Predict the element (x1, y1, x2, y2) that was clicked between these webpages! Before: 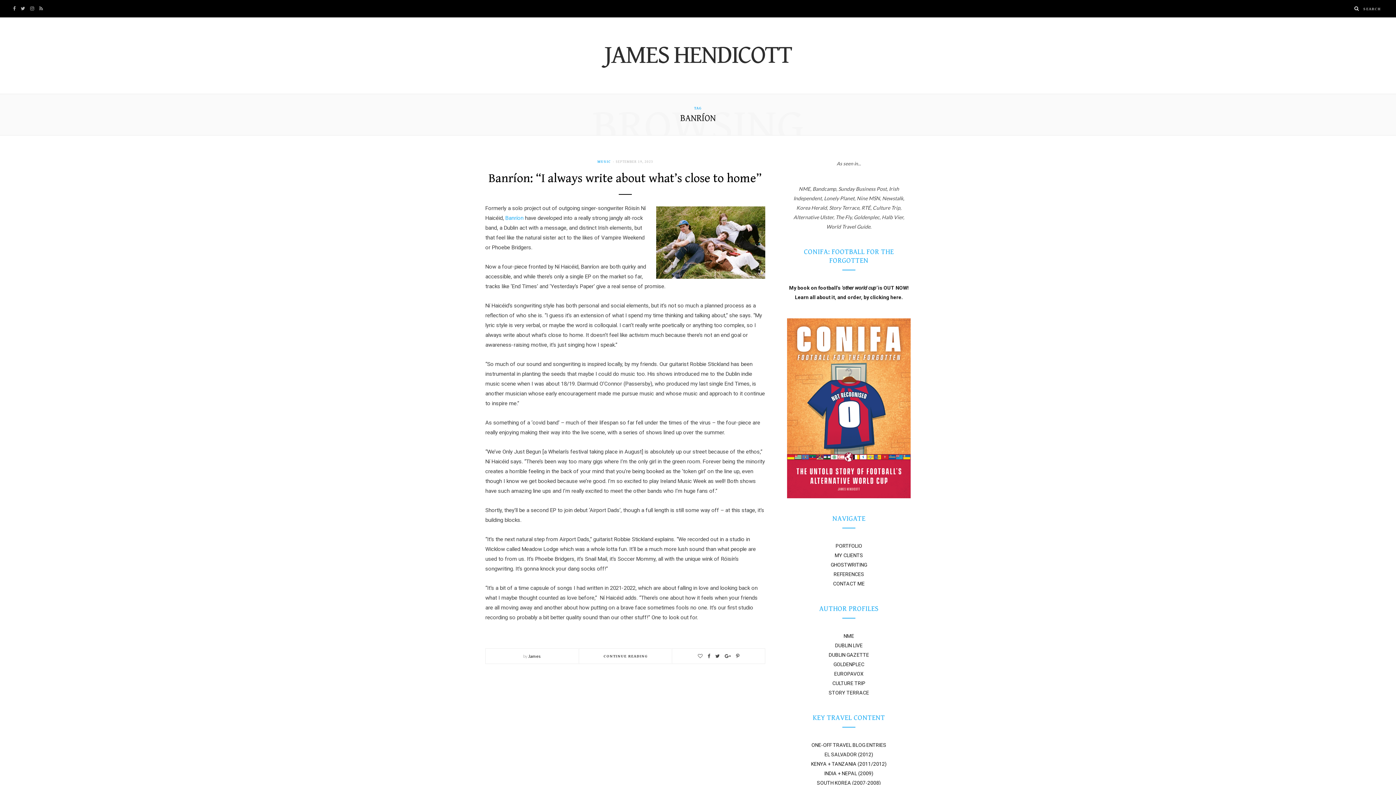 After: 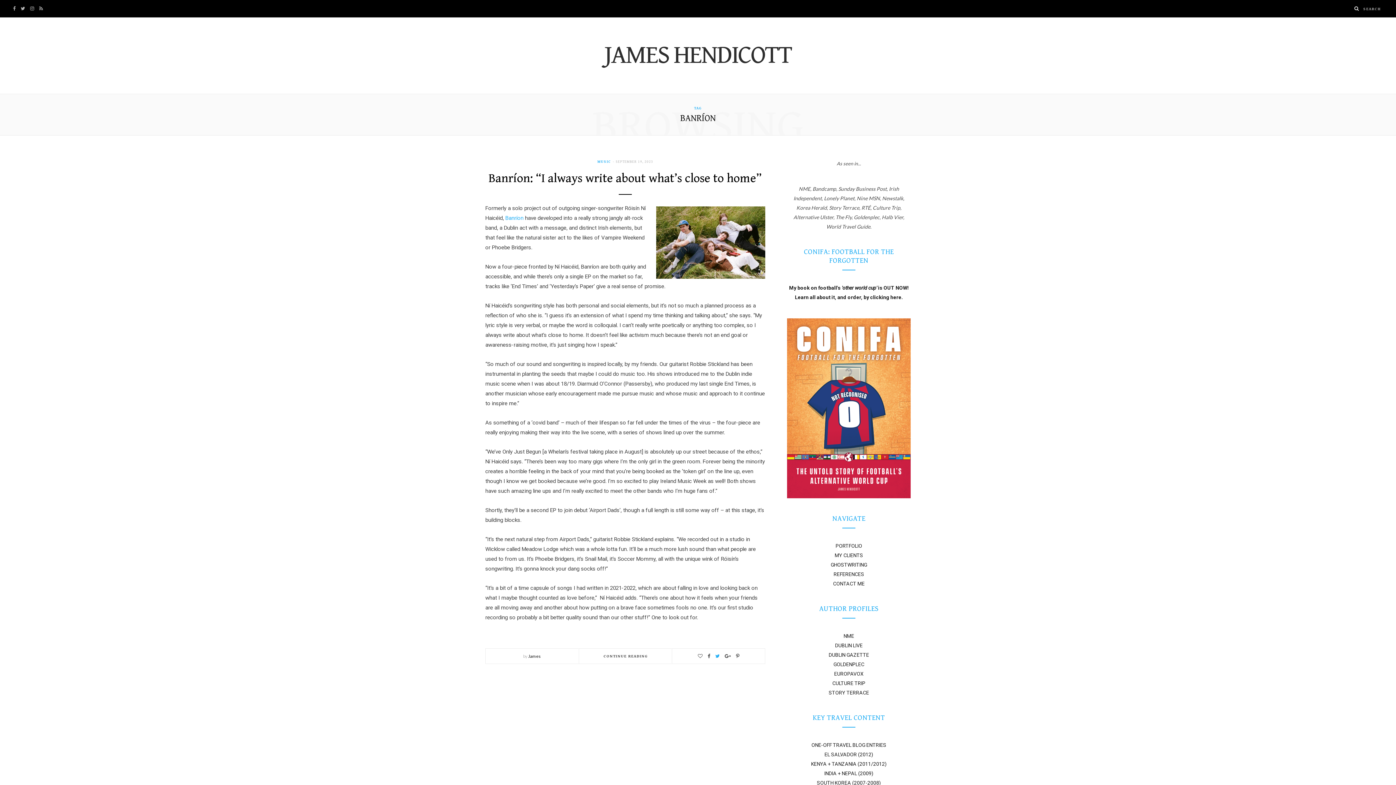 Action: bbox: (715, 654, 719, 658)